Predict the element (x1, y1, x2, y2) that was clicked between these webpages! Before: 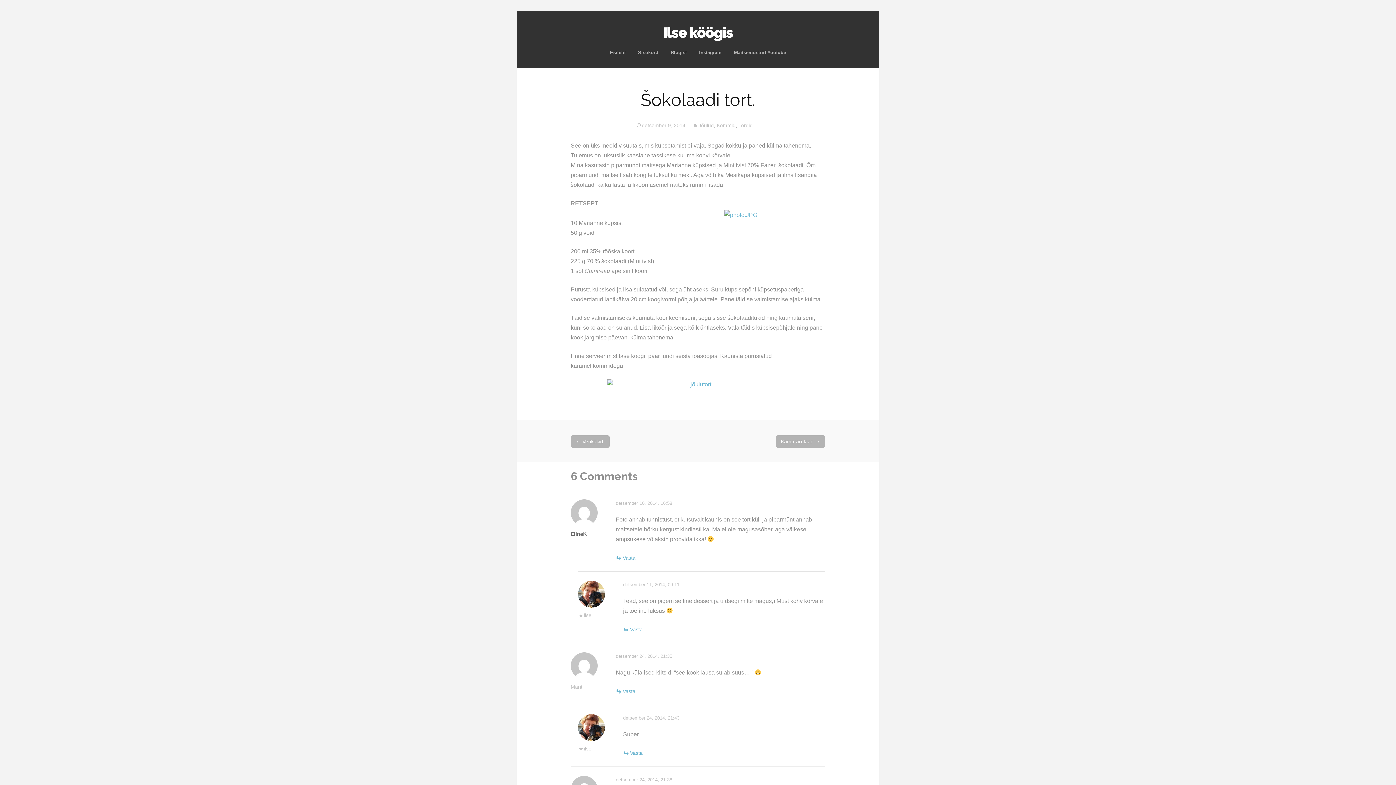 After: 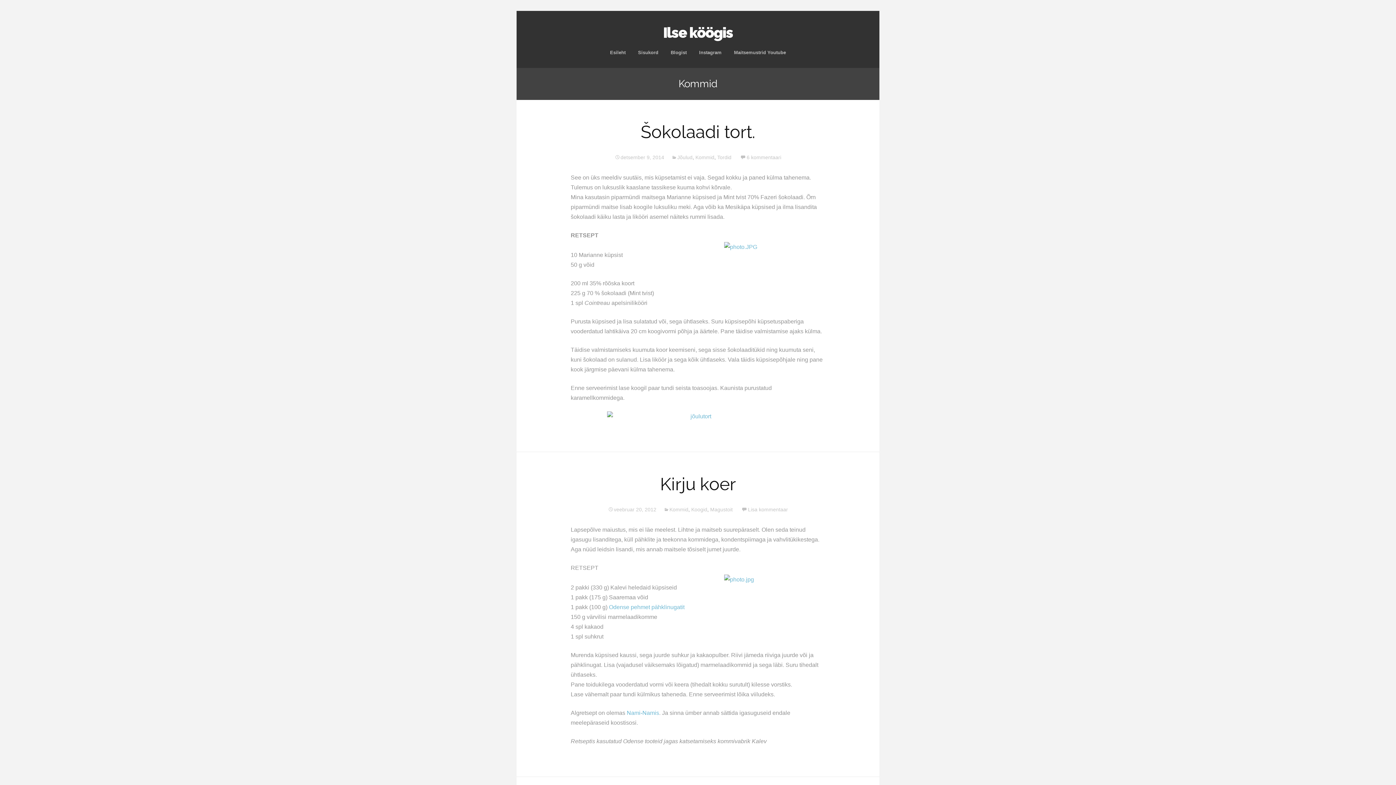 Action: bbox: (716, 122, 735, 128) label: Kommid